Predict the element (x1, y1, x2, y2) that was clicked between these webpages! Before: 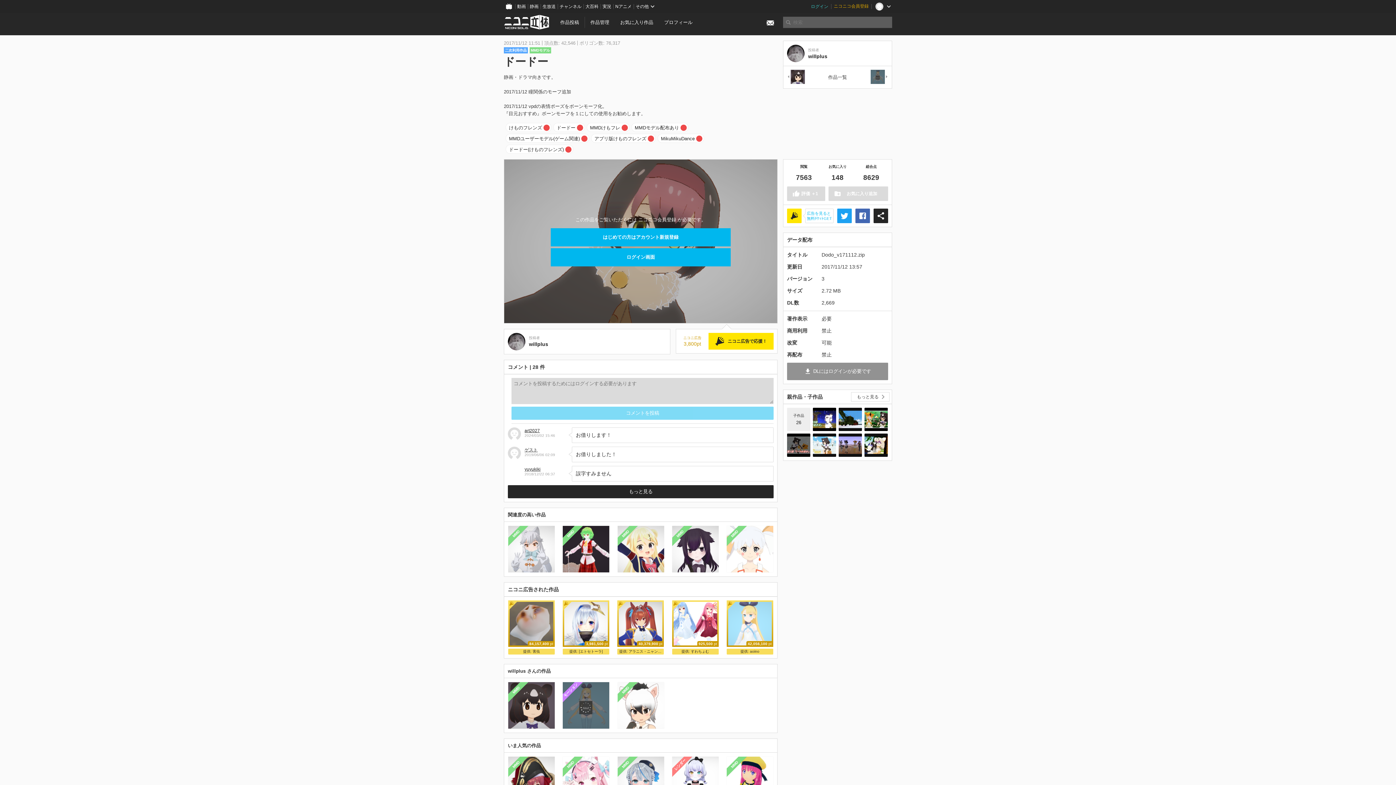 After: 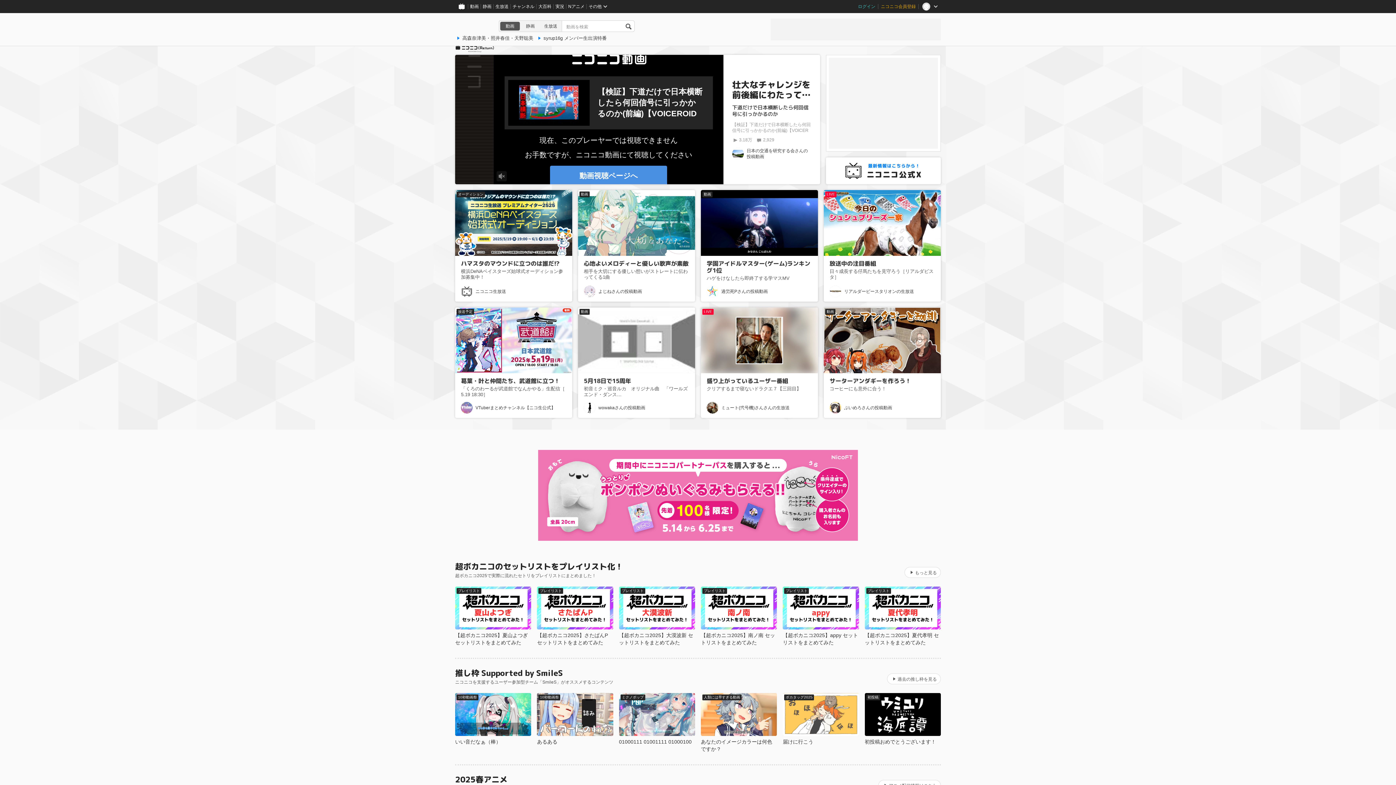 Action: bbox: (502, 0, 515, 13)